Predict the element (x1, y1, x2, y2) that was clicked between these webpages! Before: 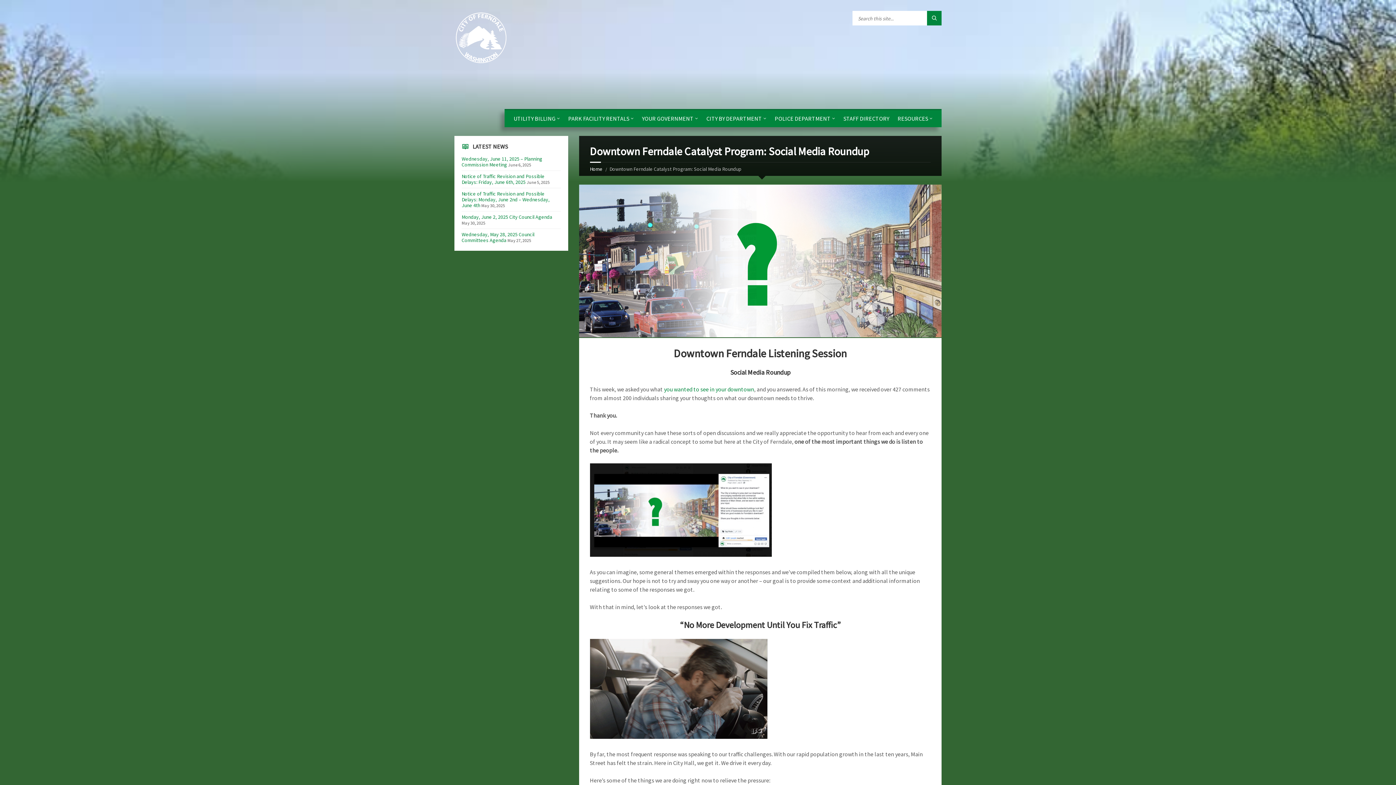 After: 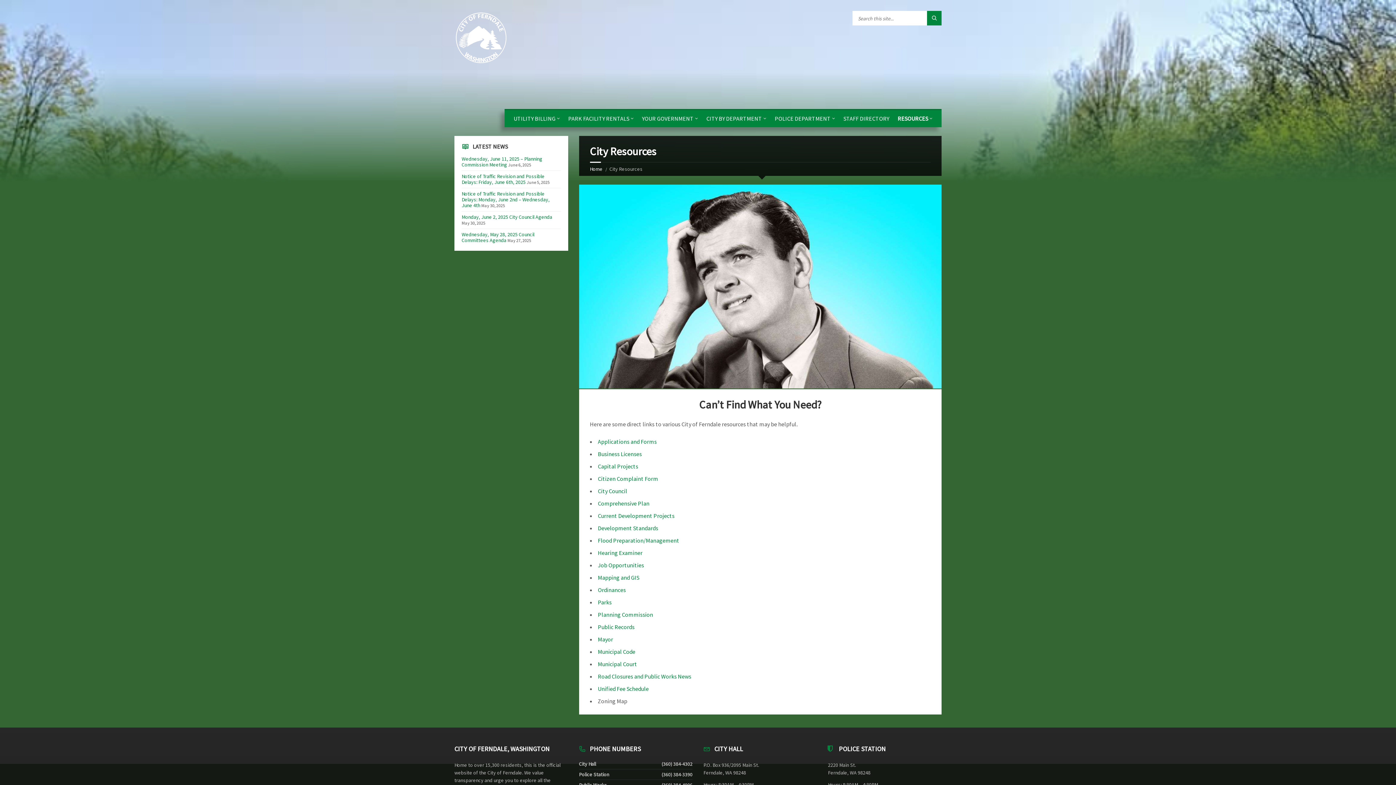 Action: bbox: (894, 110, 936, 127) label: RESOURCES